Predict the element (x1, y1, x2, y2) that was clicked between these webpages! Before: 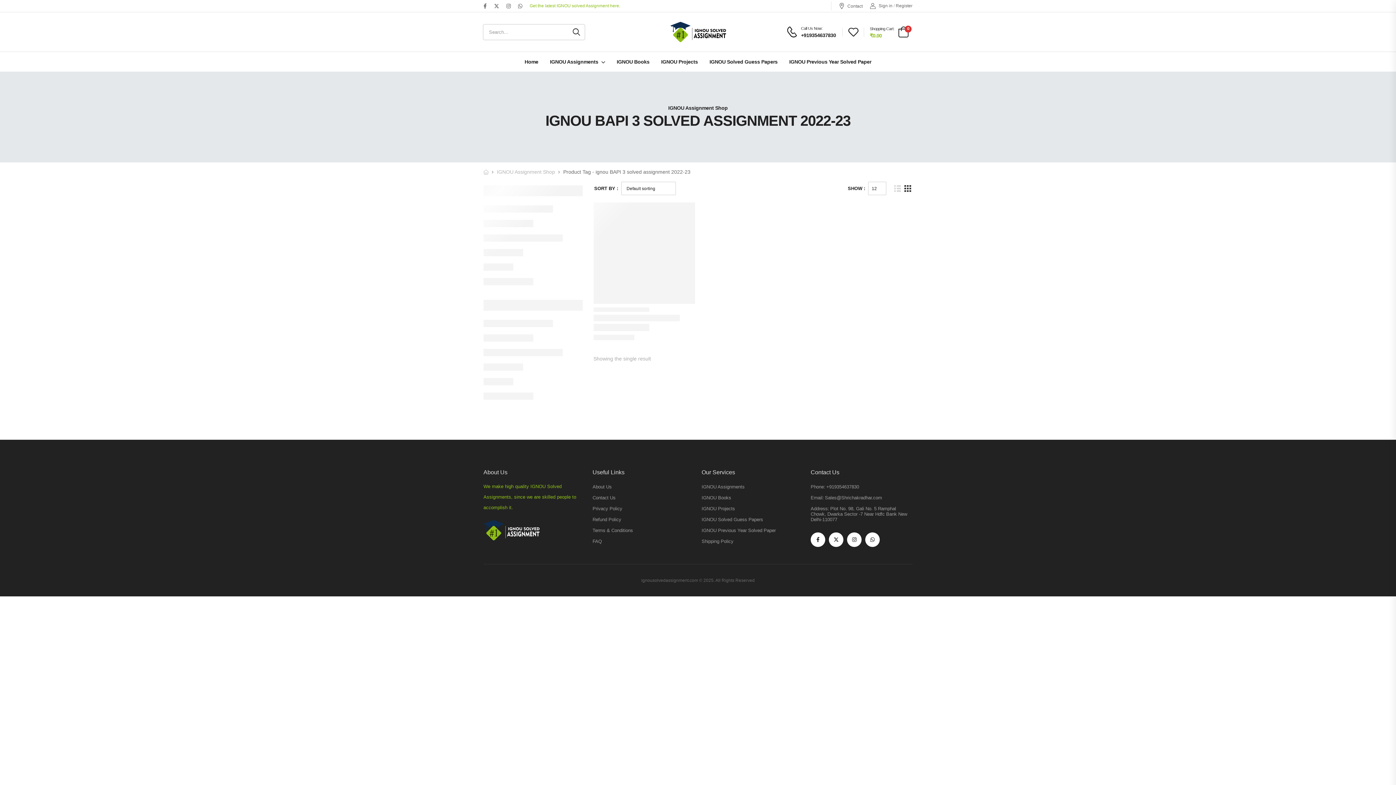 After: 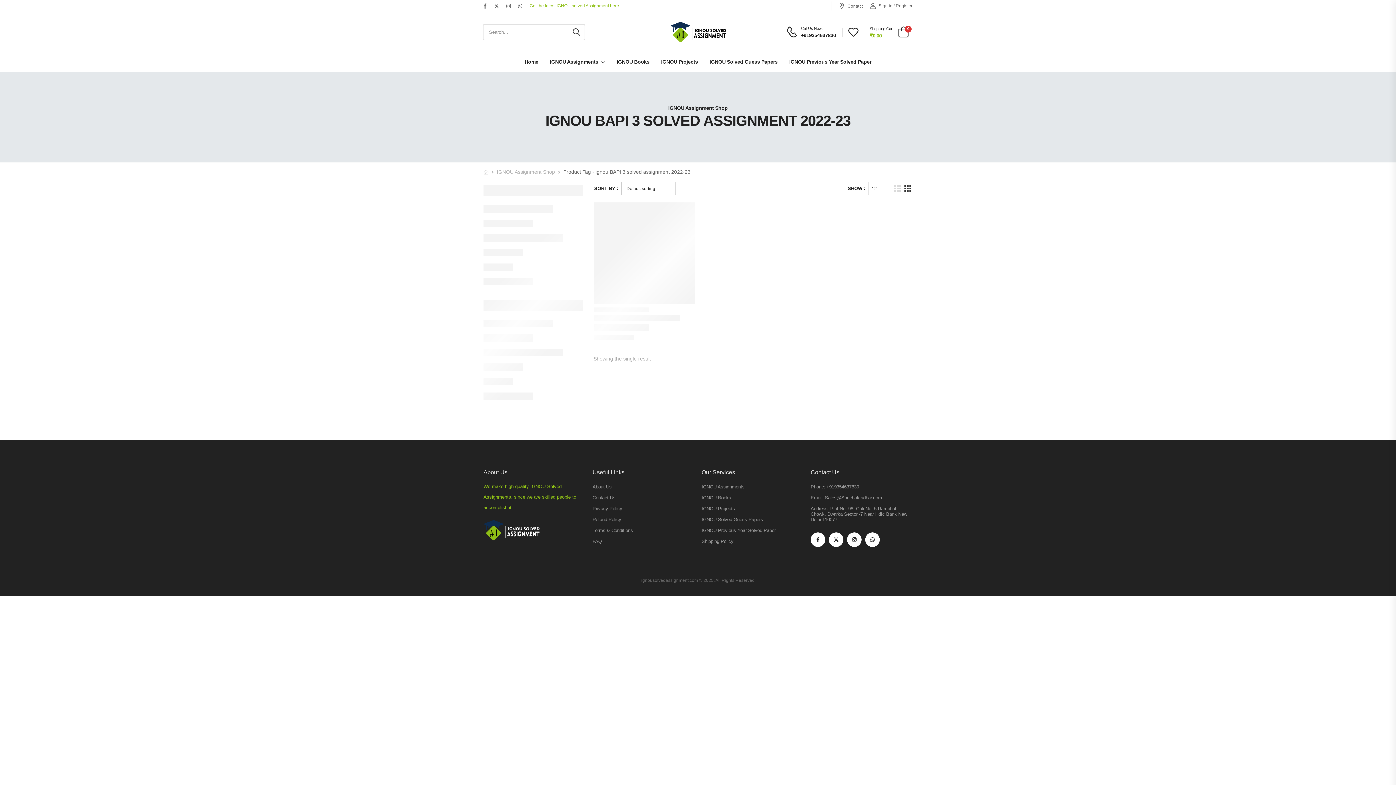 Action: label: Register bbox: (896, 2, 912, 9)